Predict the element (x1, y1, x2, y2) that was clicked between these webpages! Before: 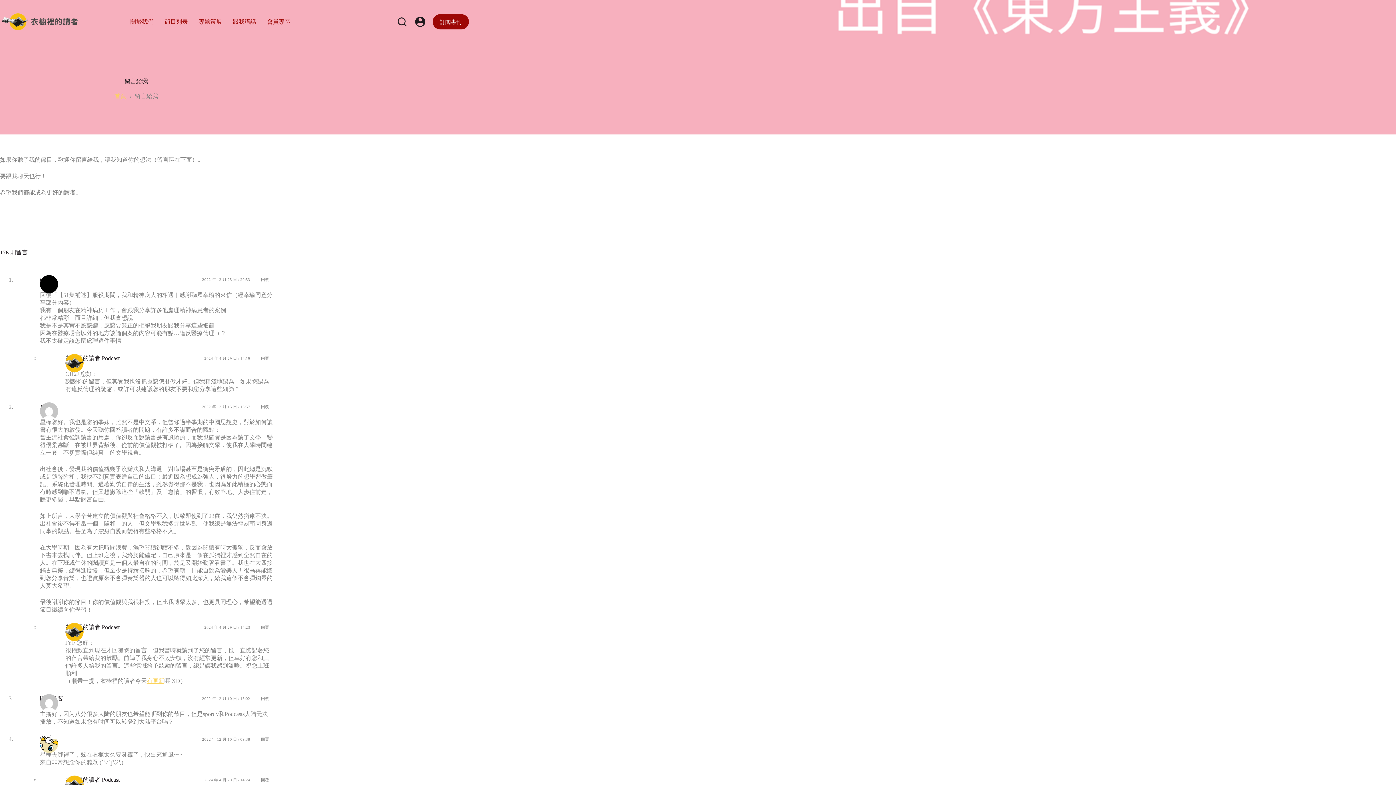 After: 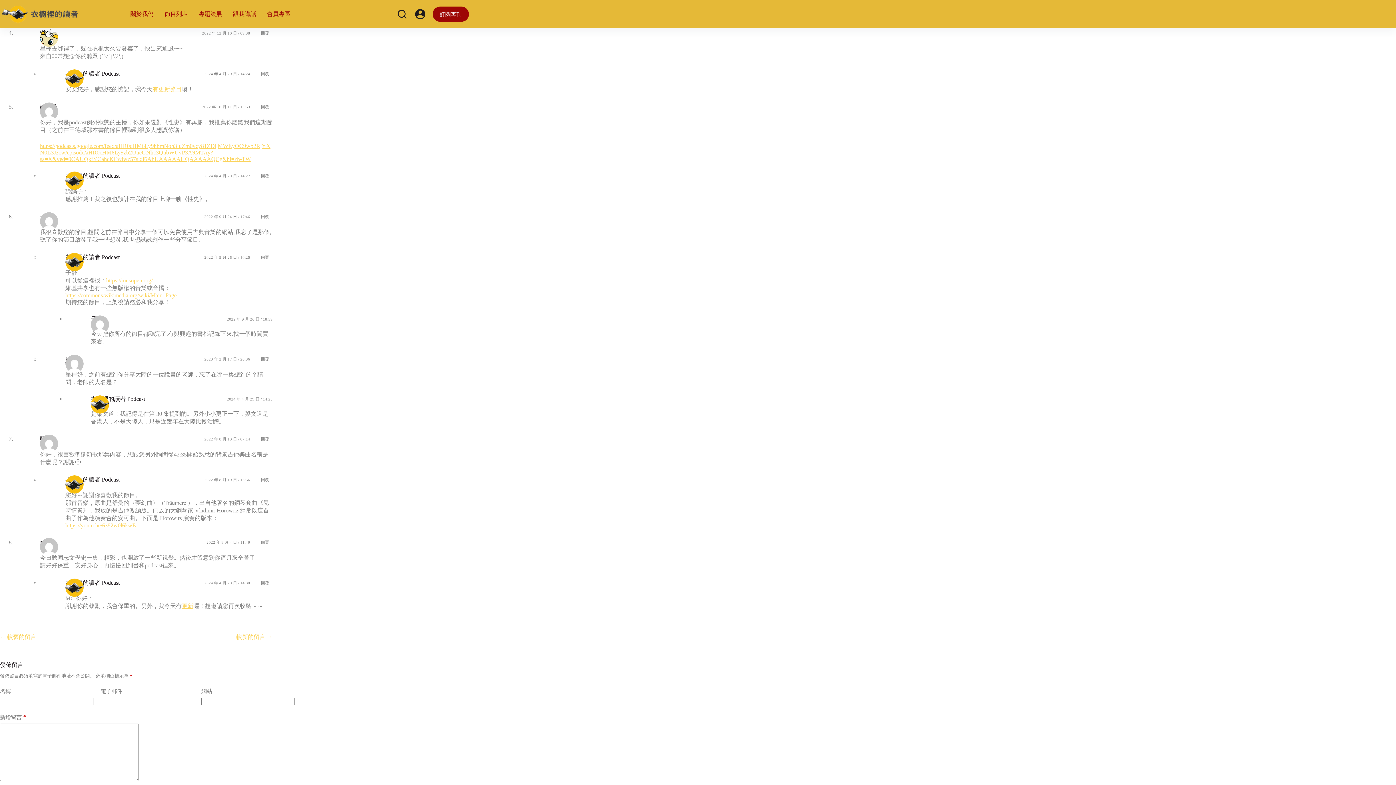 Action: label: 2022 年 12 月 10 日 / 09:38 bbox: (202, 737, 250, 742)